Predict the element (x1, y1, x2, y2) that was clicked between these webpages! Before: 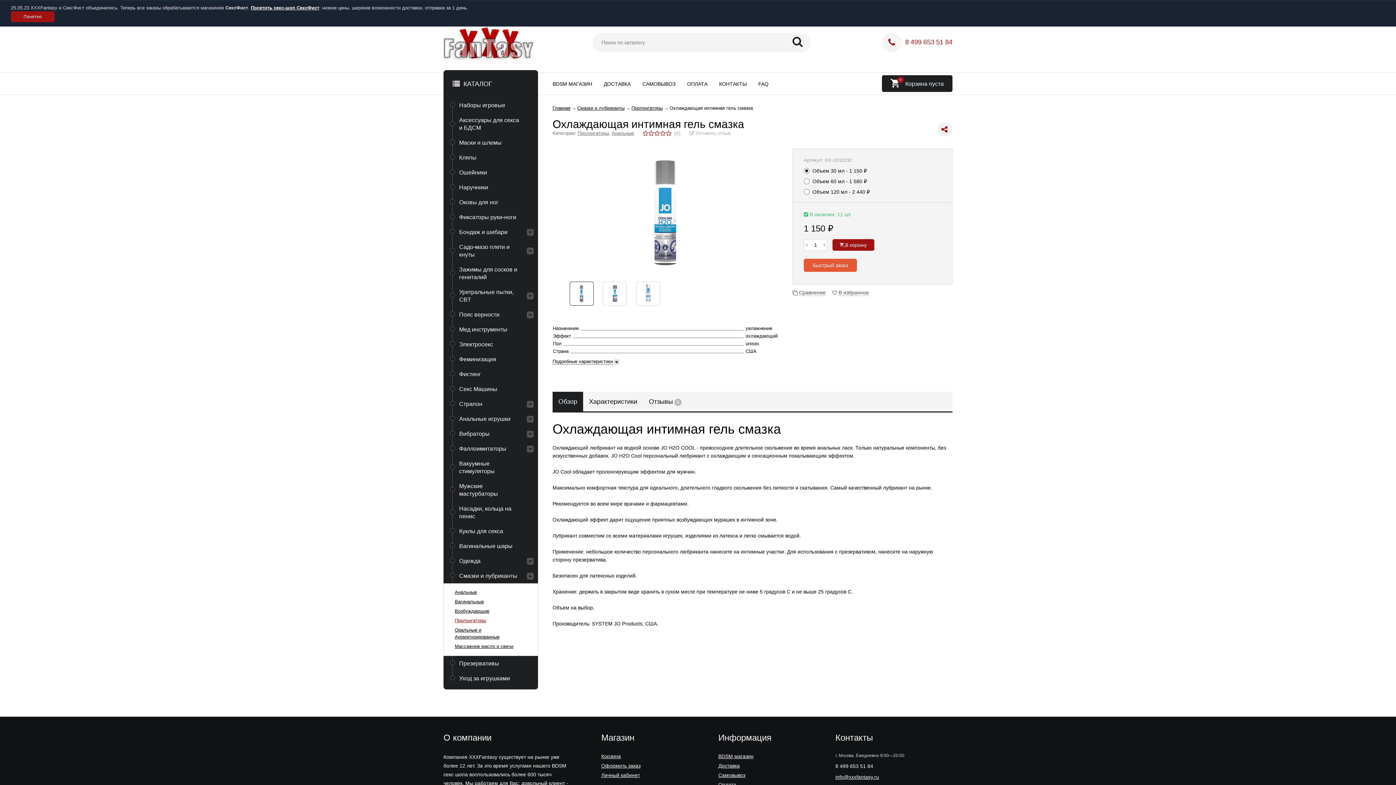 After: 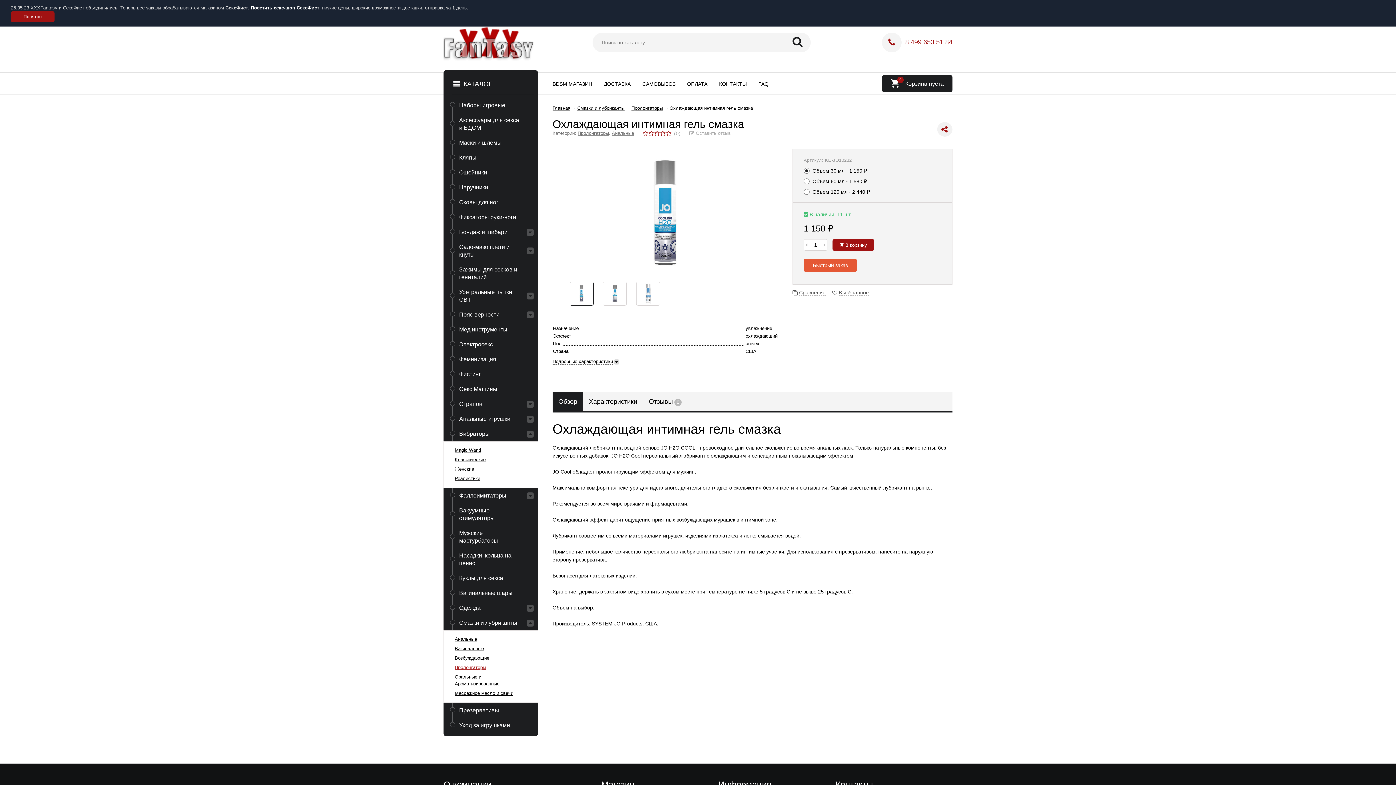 Action: bbox: (526, 430, 533, 437)